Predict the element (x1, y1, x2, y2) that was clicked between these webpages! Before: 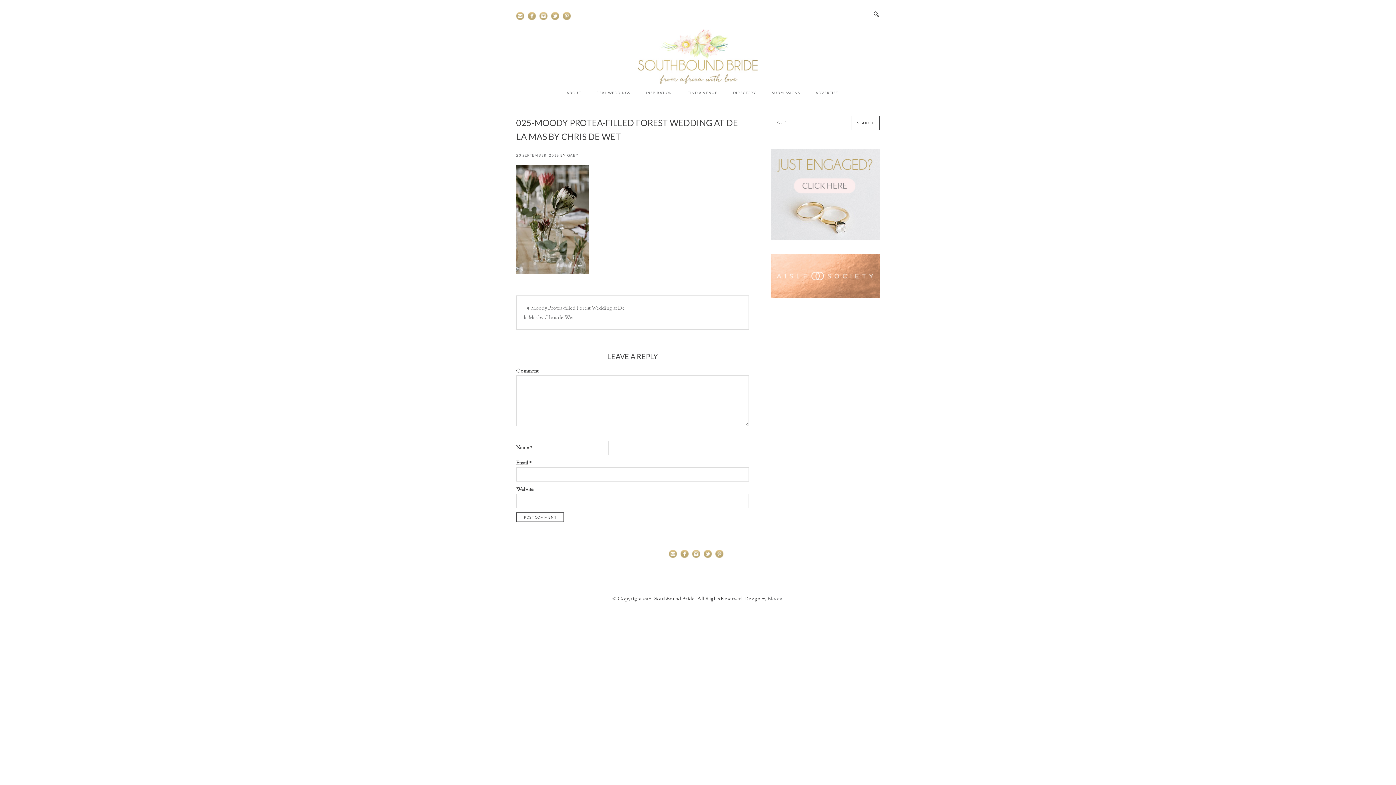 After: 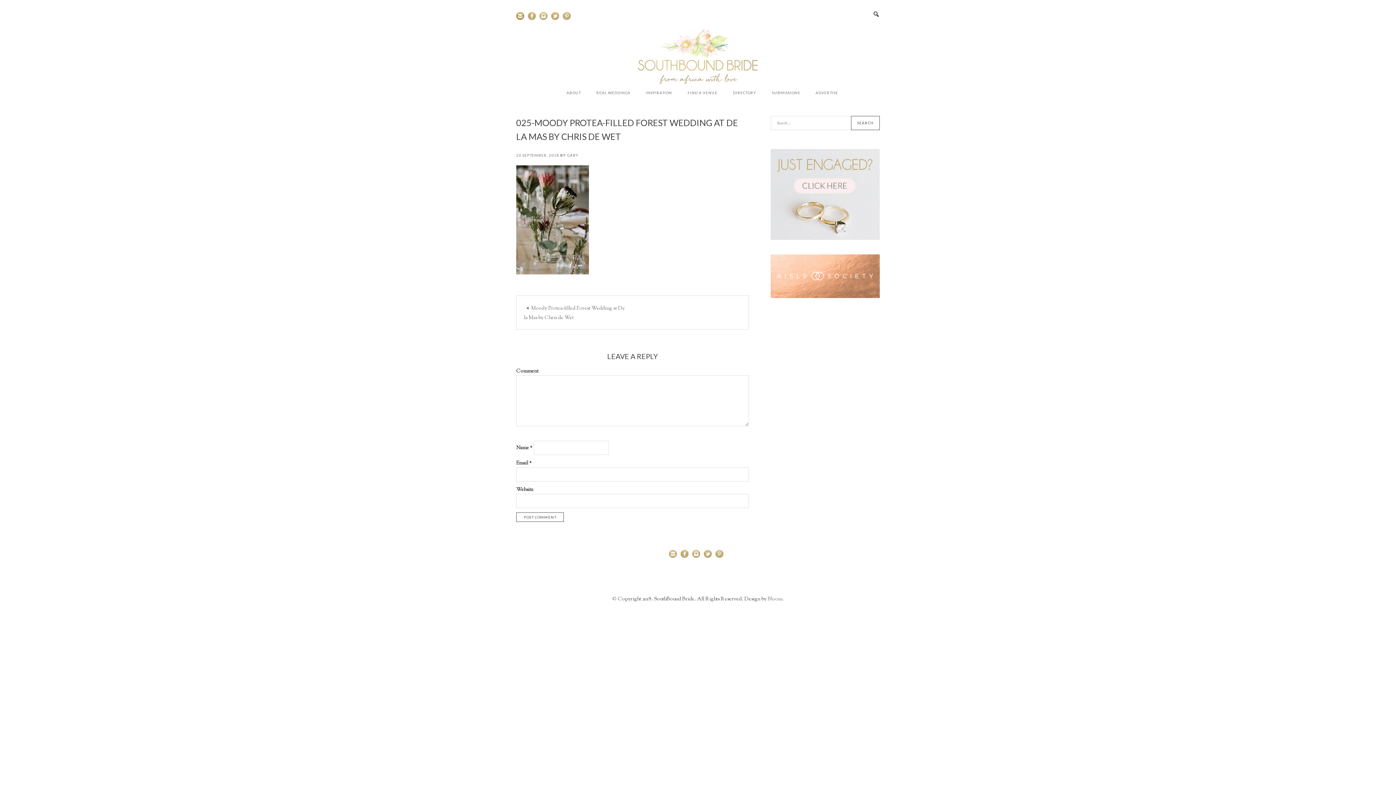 Action: bbox: (516, 13, 528, 20)